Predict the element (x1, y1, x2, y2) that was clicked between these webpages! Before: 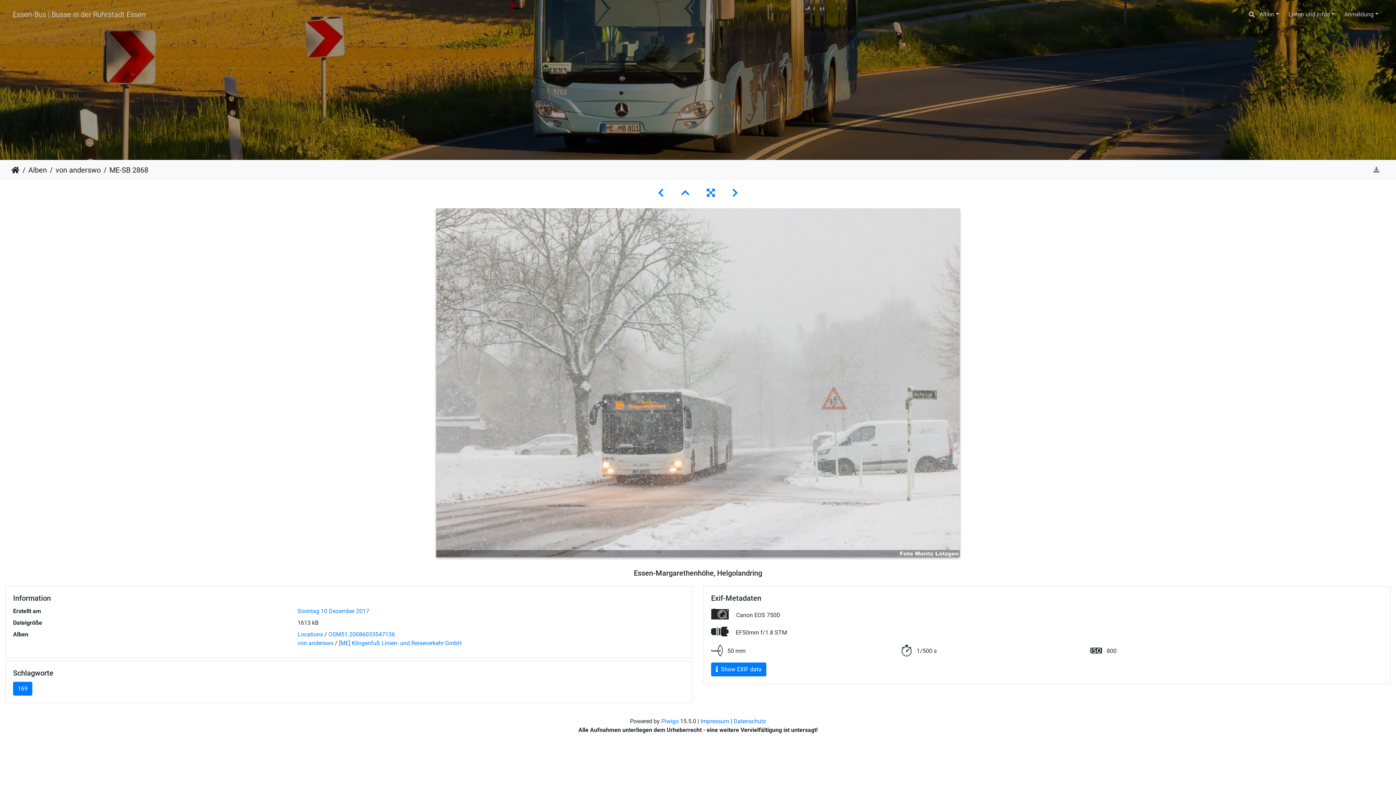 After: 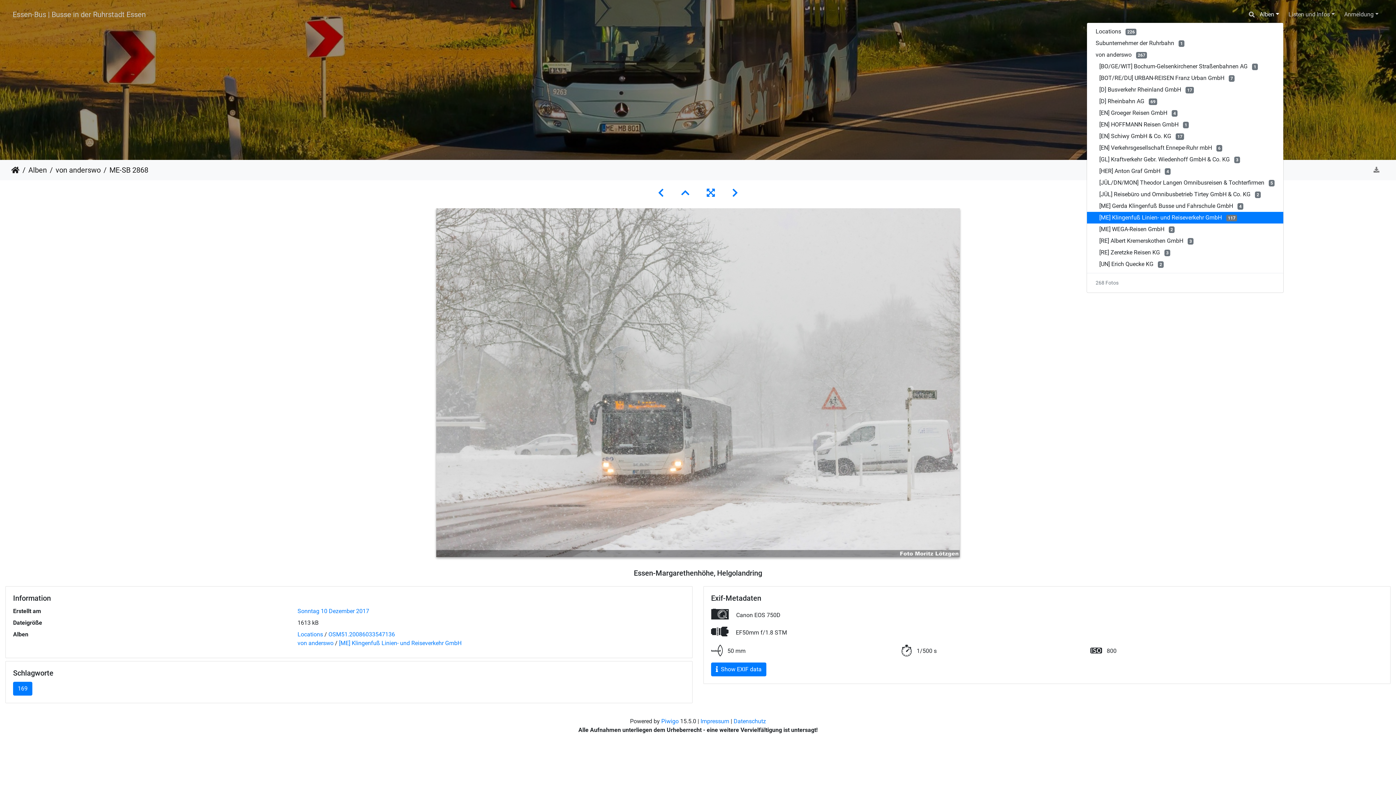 Action: bbox: (1255, 7, 1284, 21) label: Alben